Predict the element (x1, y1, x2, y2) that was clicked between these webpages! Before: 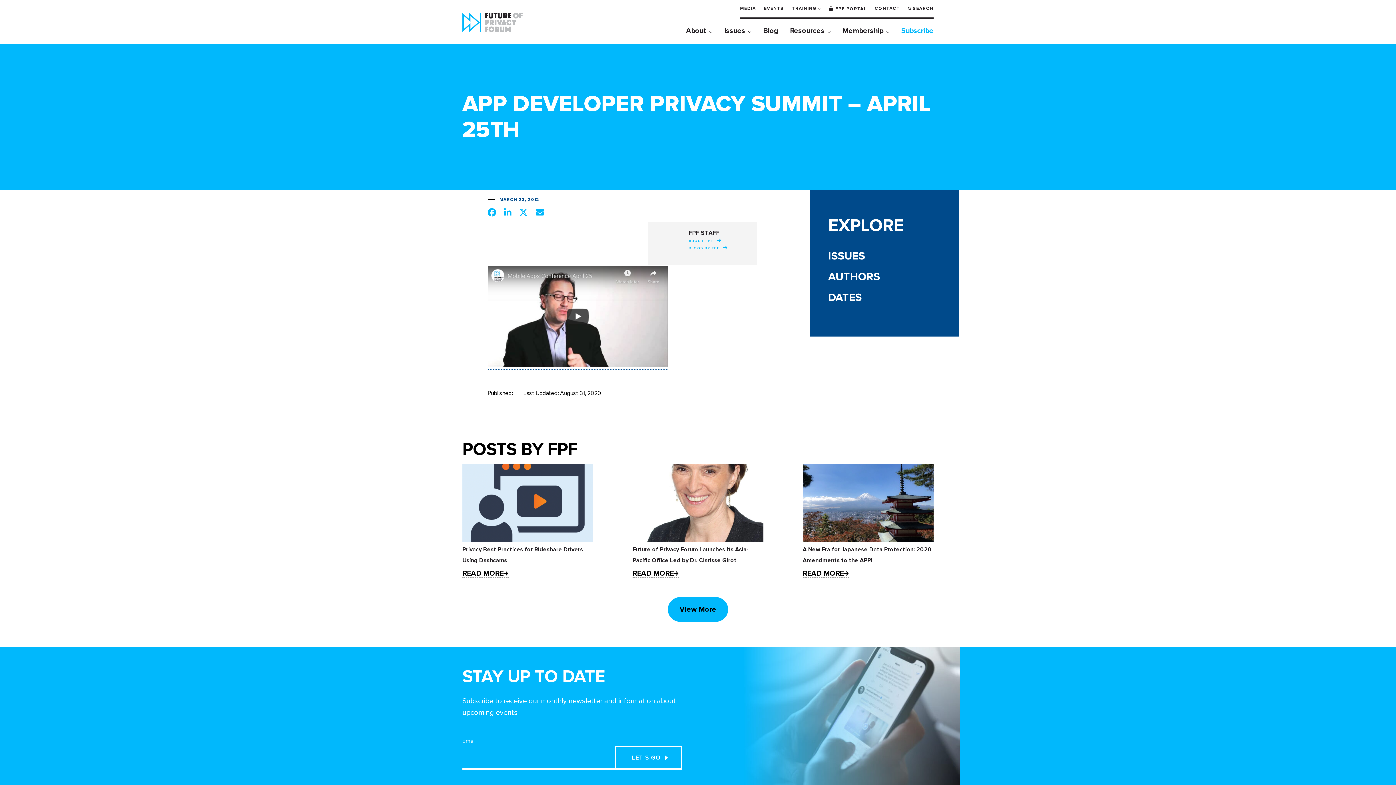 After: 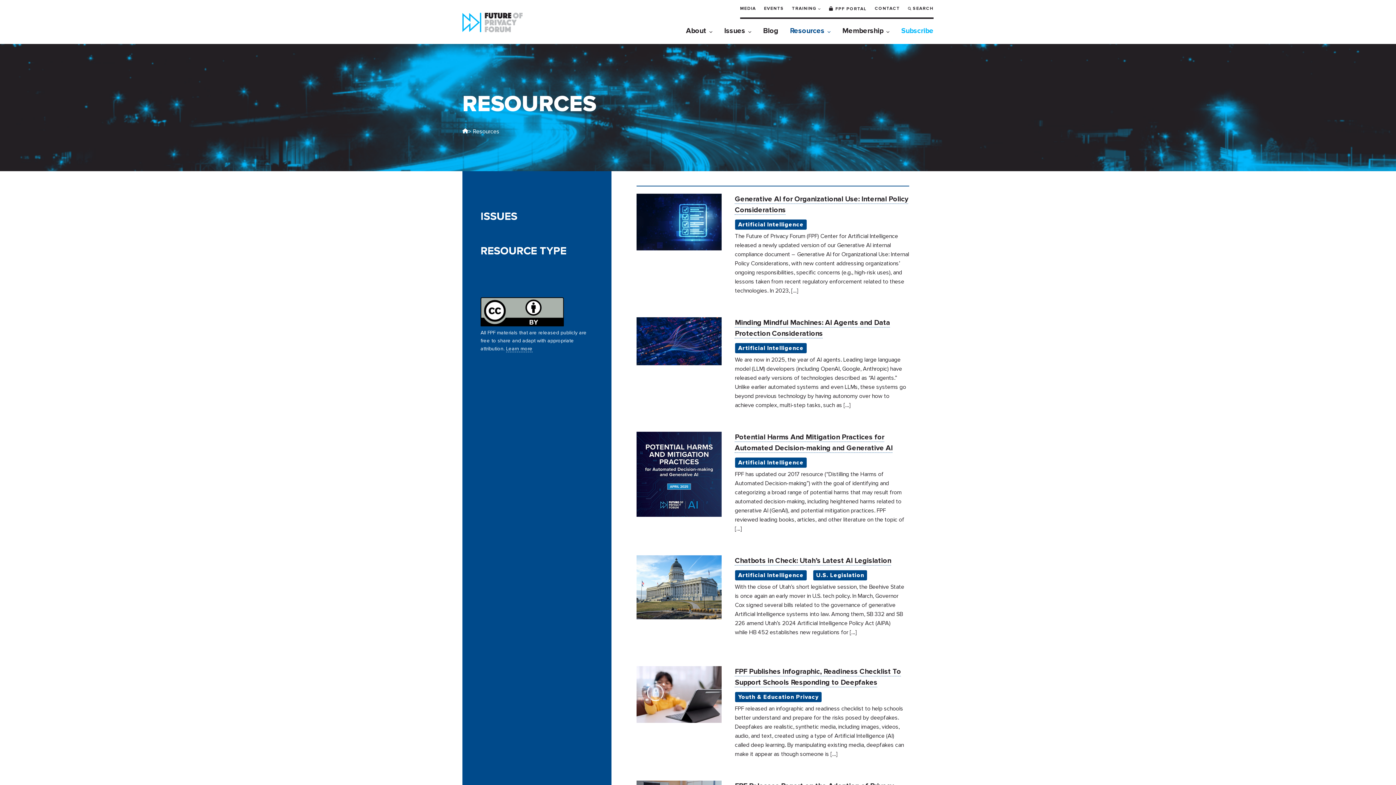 Action: label: Resources bbox: (790, 26, 830, 35)